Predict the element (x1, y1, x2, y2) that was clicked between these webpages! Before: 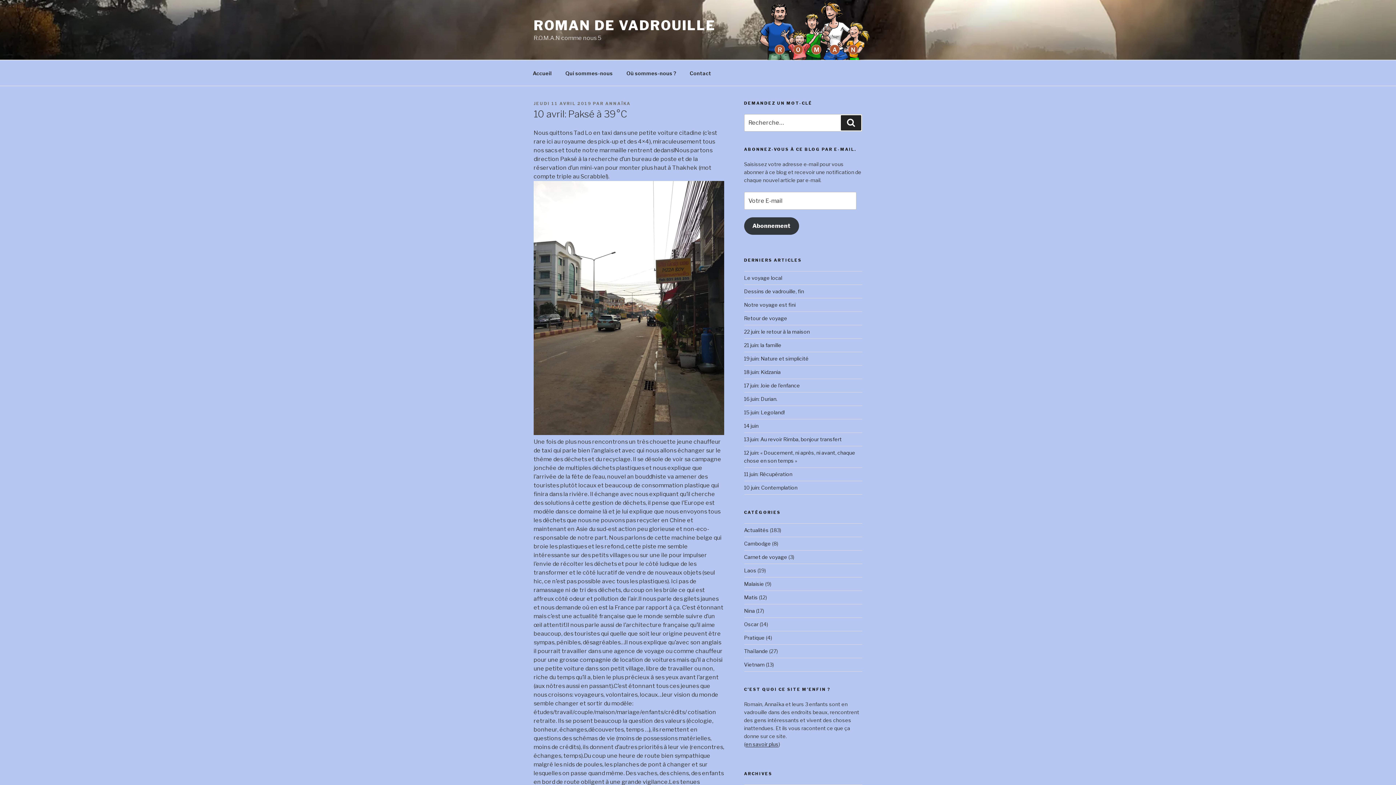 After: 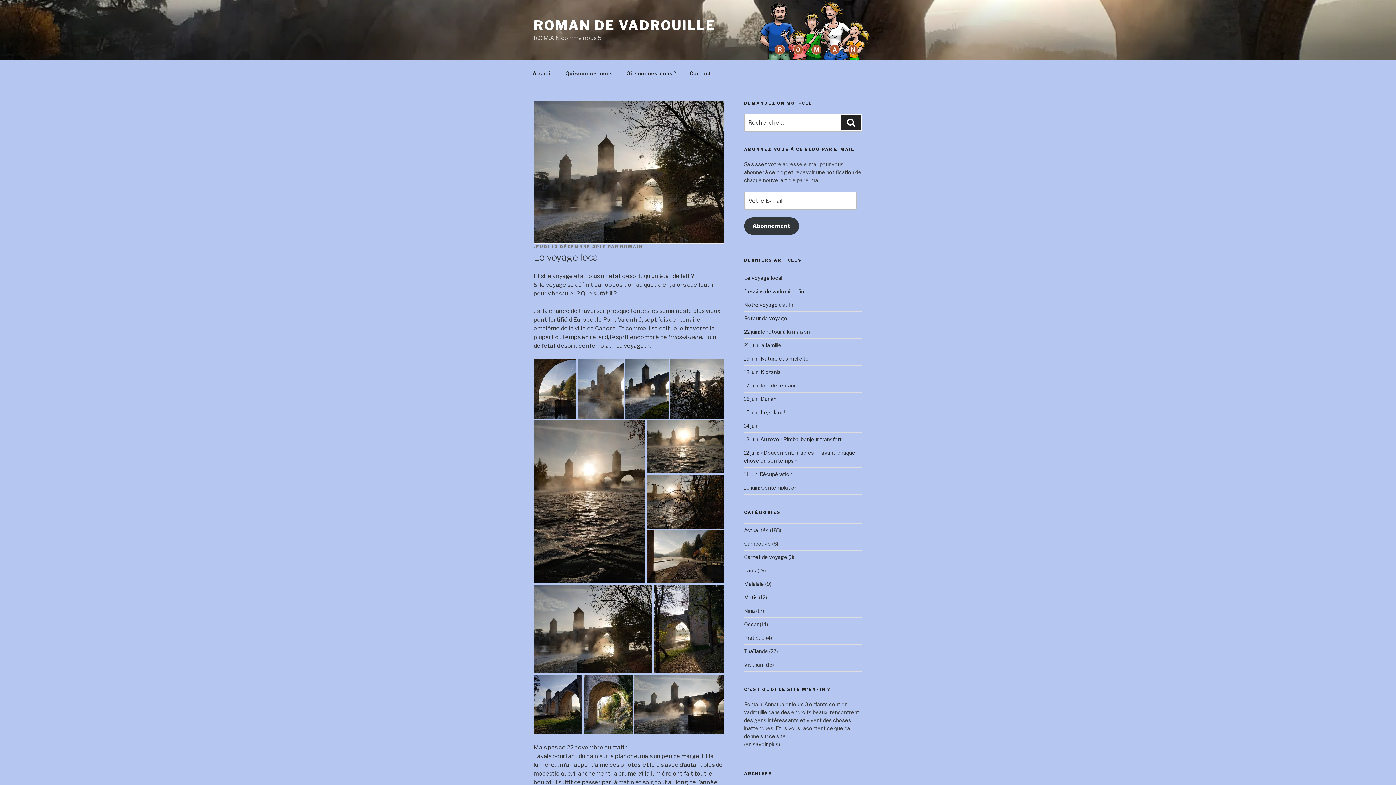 Action: label: Le voyage local bbox: (744, 274, 782, 281)